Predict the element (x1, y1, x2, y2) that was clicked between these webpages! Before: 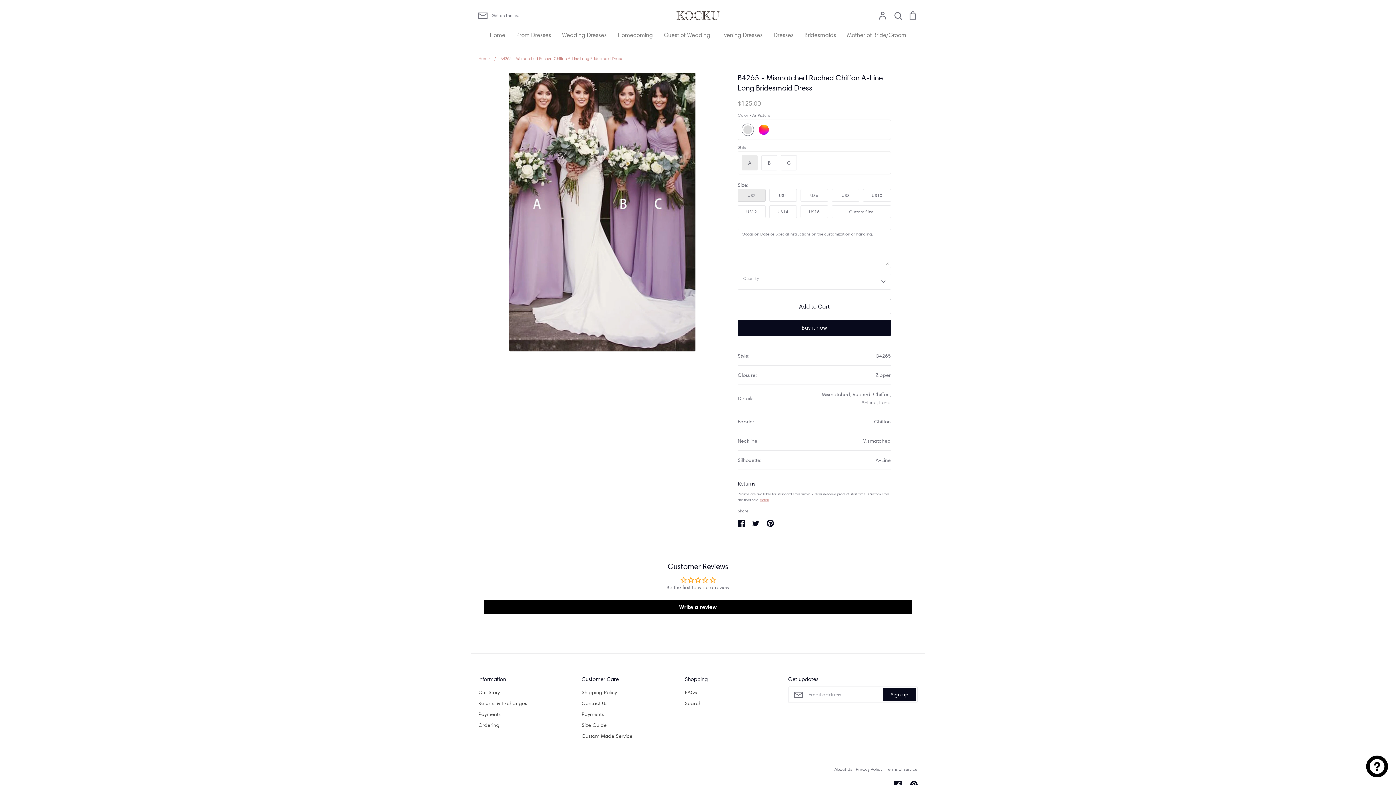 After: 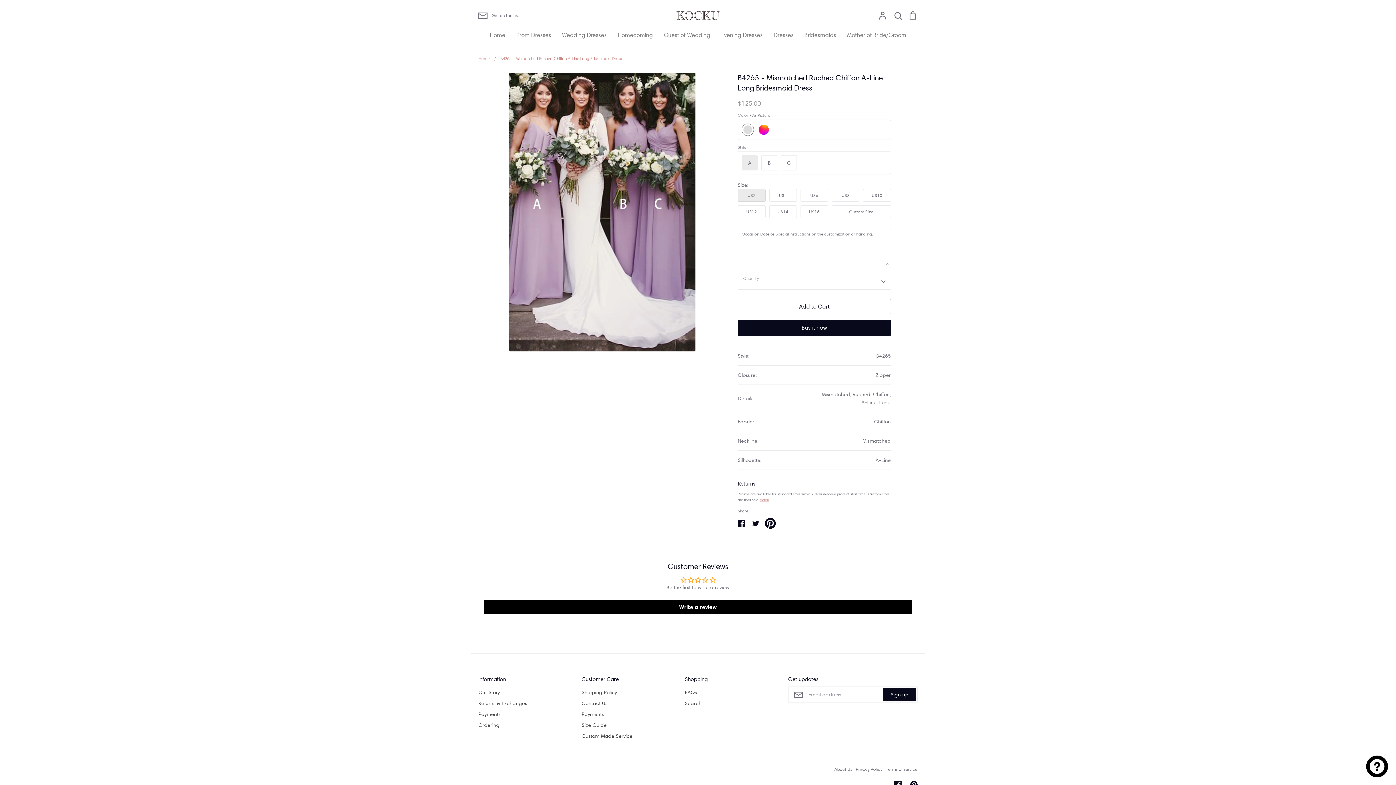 Action: label: Pin it bbox: (763, 516, 777, 530)